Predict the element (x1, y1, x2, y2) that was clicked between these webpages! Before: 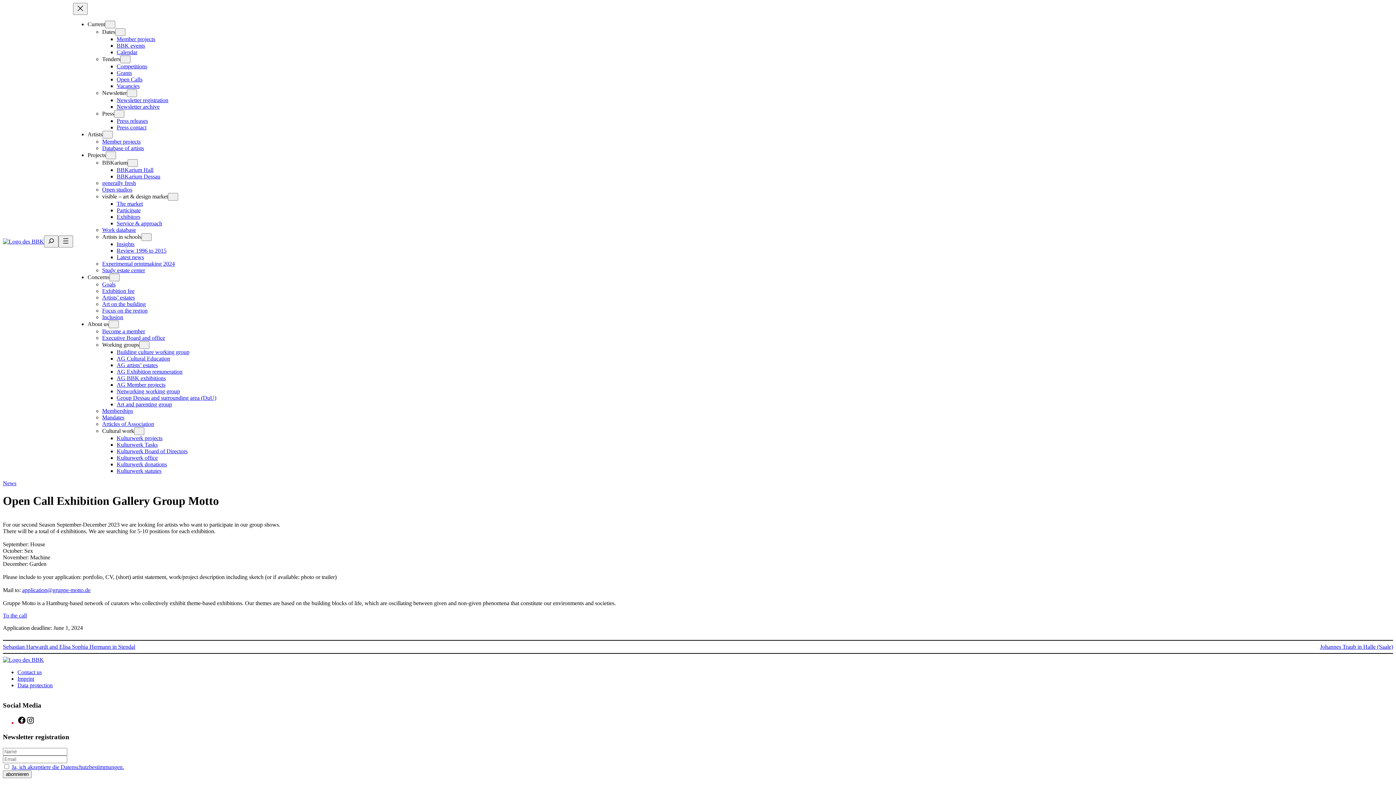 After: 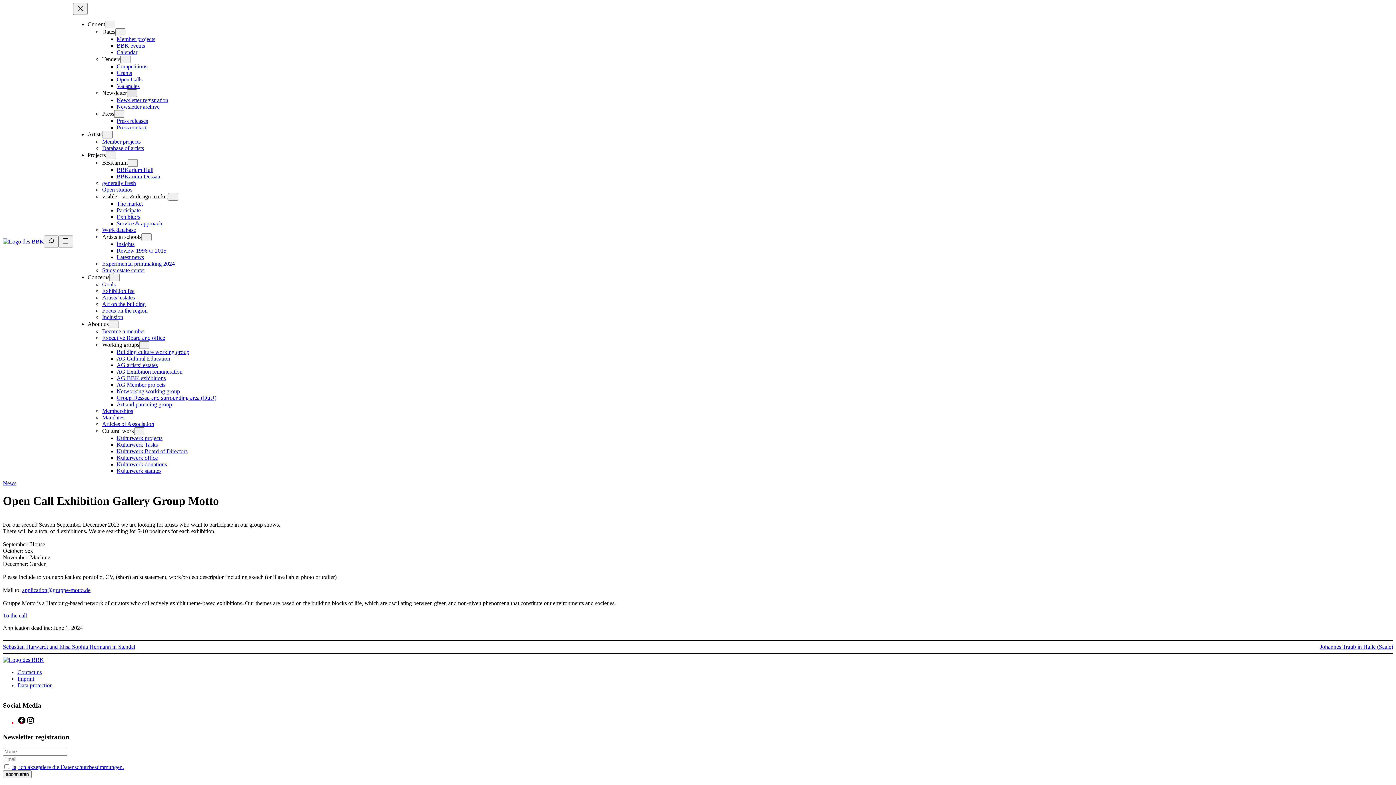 Action: label: Newsletter submenu bbox: (126, 89, 137, 97)